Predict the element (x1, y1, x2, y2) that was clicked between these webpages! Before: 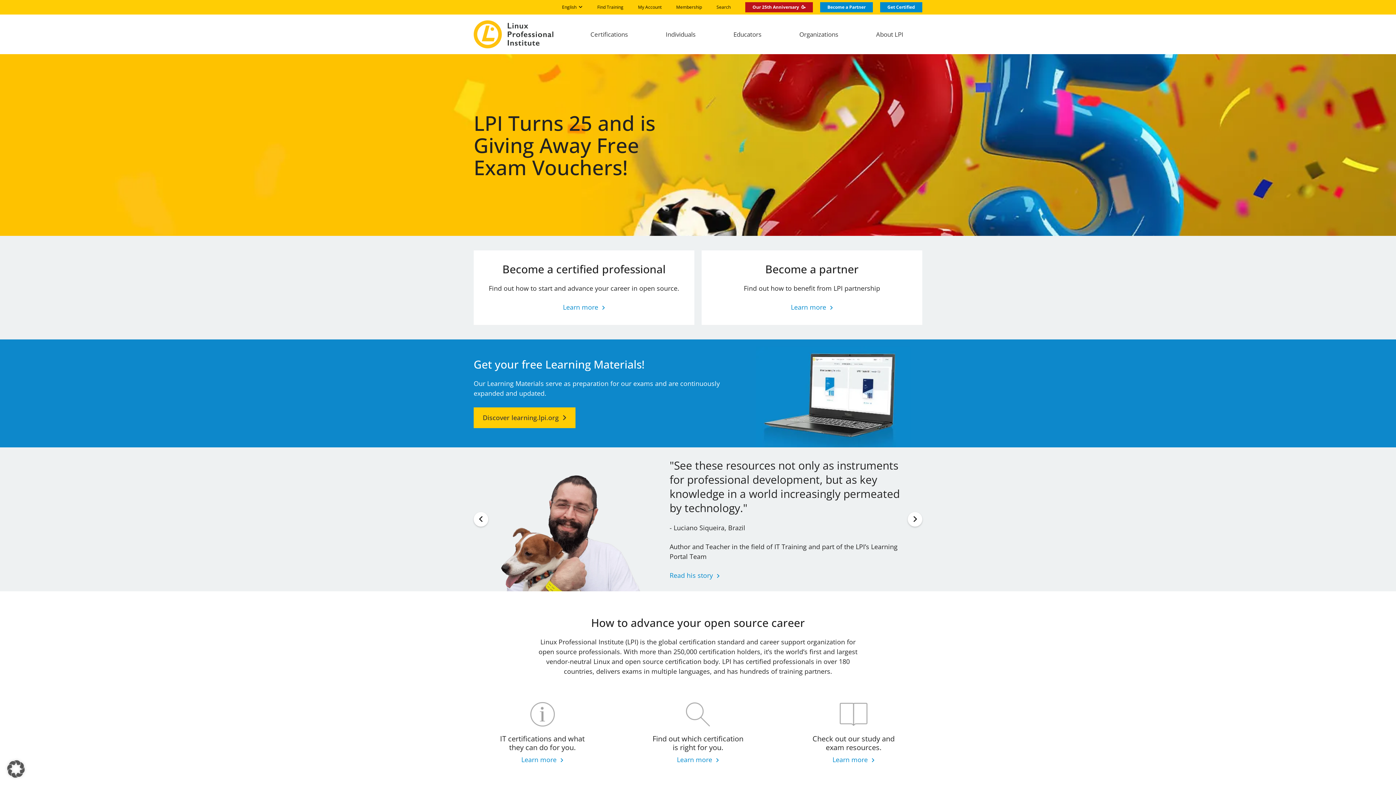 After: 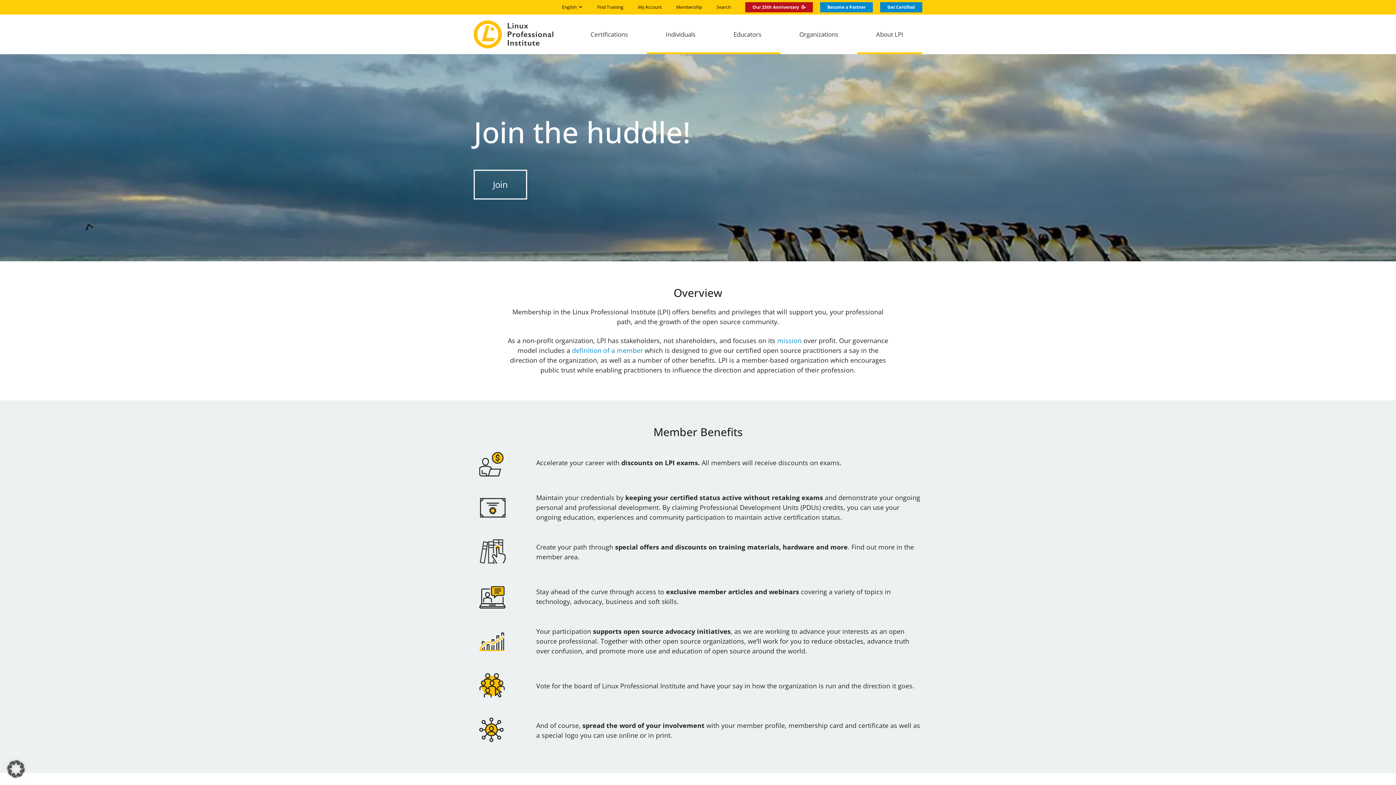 Action: bbox: (669, 2, 709, 12) label: Membership